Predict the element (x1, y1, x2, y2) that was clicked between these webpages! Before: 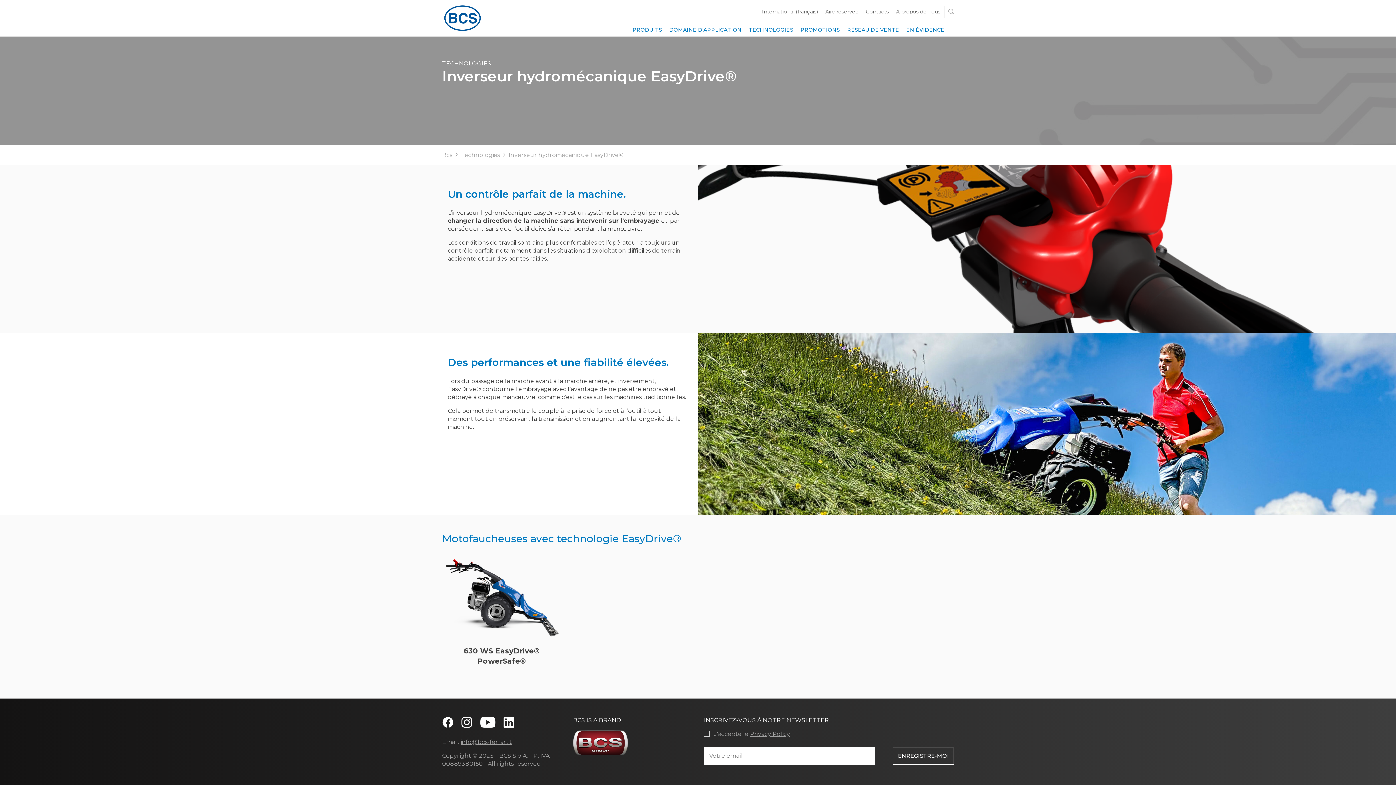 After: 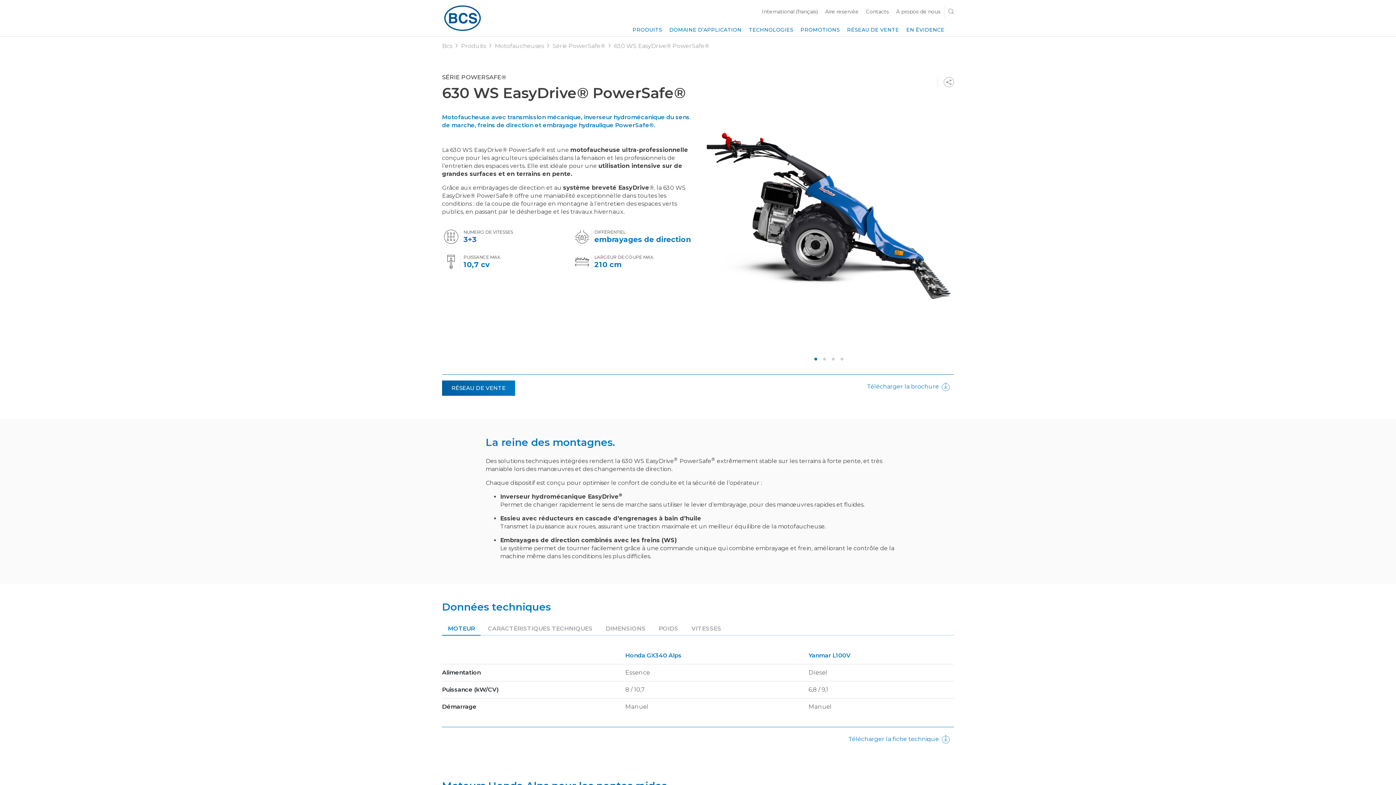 Action: label: 630 WS EasyDrive® PowerSafe® bbox: (448, 646, 555, 666)